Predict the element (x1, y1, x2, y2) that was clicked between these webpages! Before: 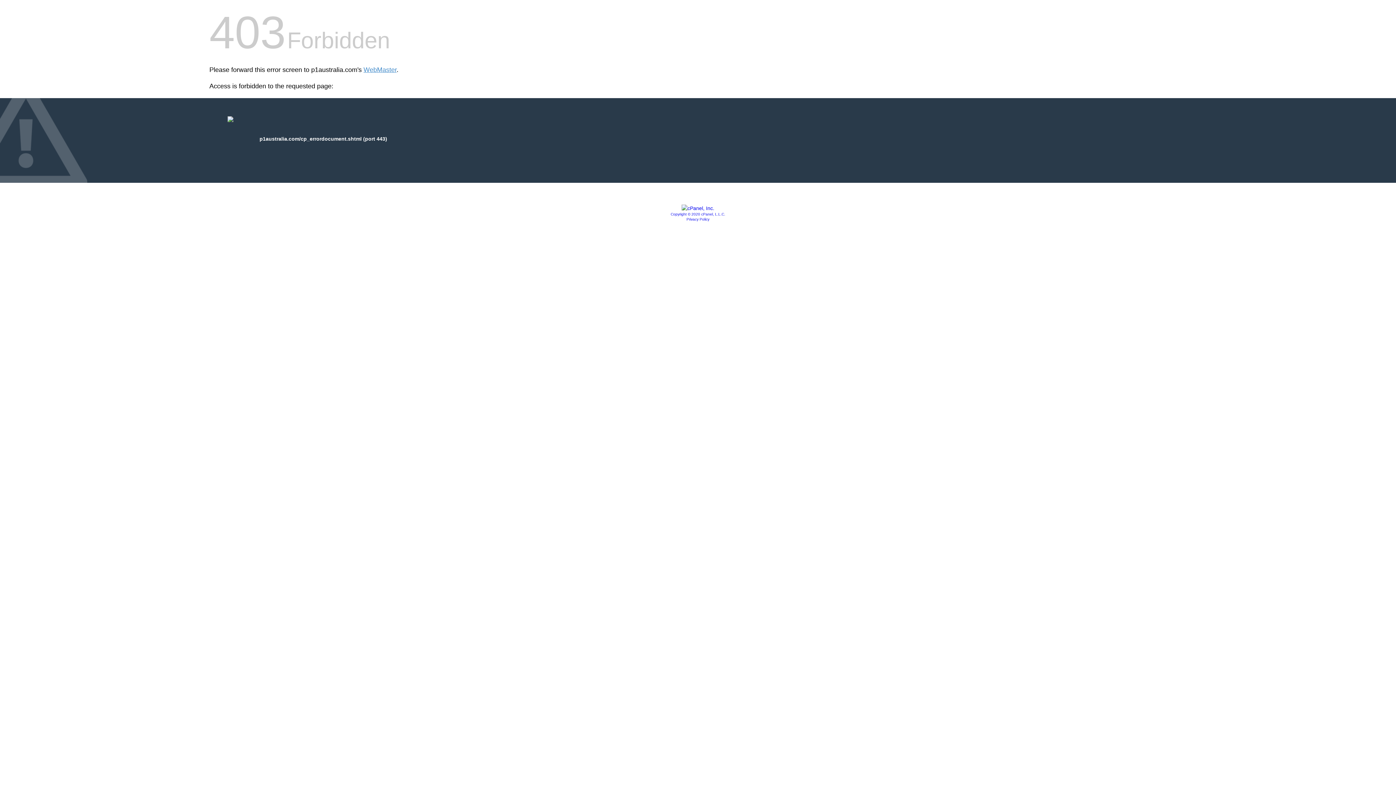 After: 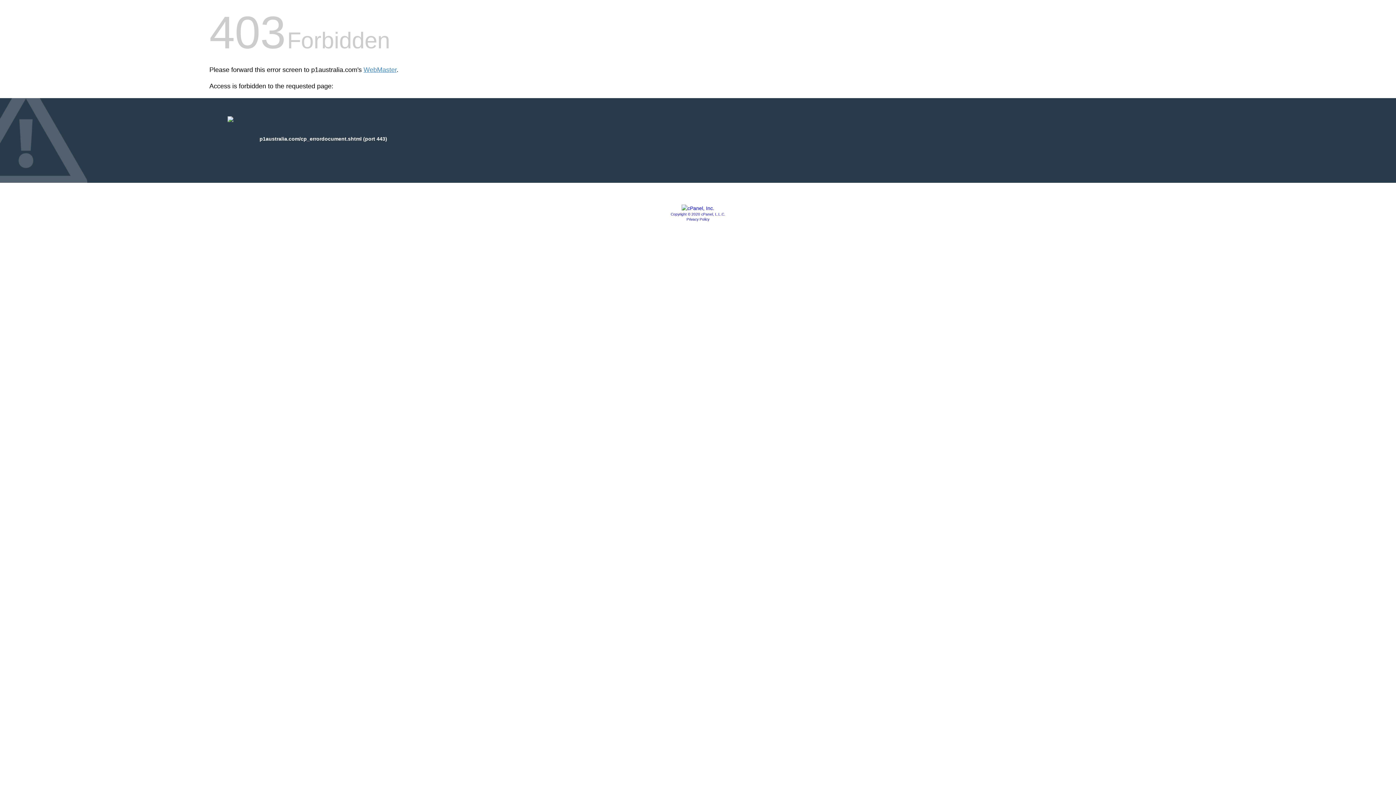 Action: bbox: (681, 205, 714, 211)